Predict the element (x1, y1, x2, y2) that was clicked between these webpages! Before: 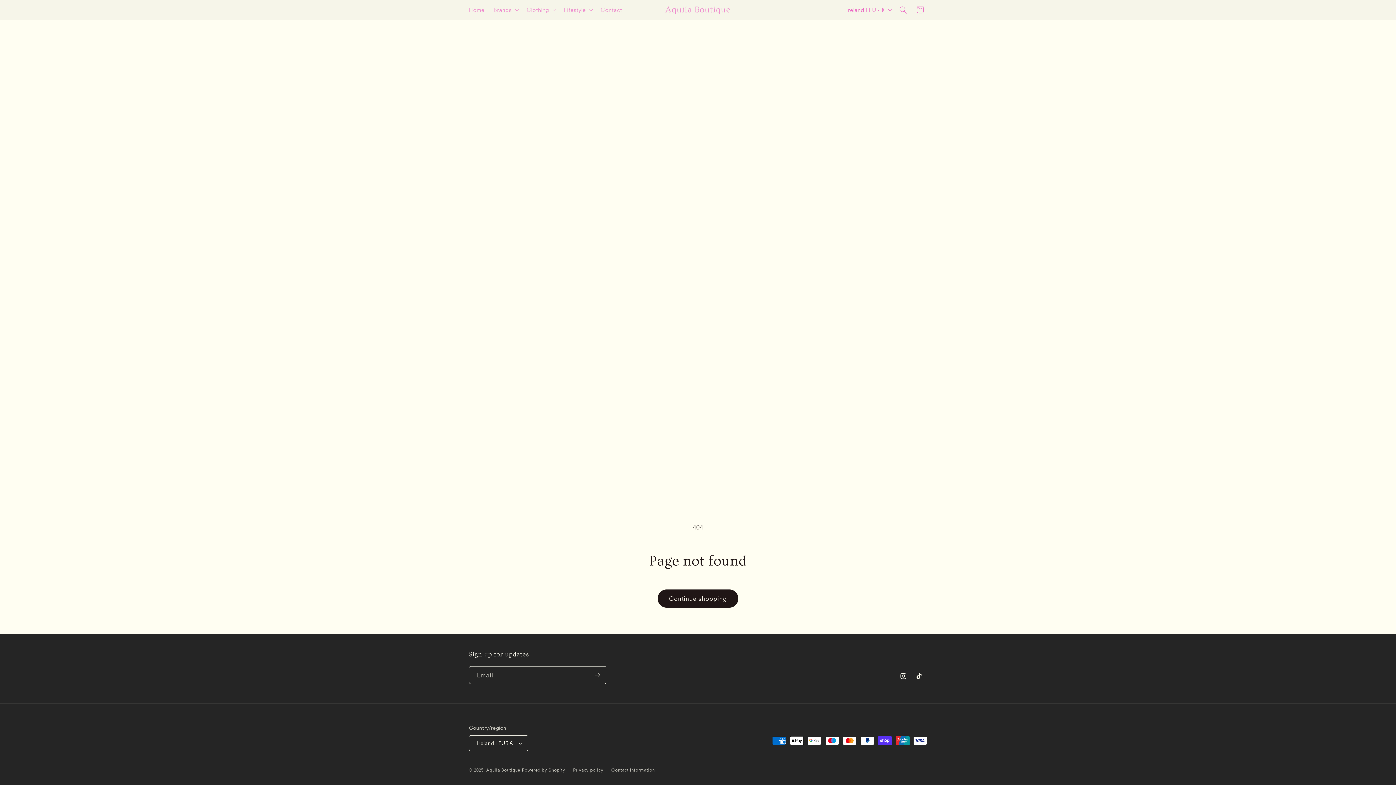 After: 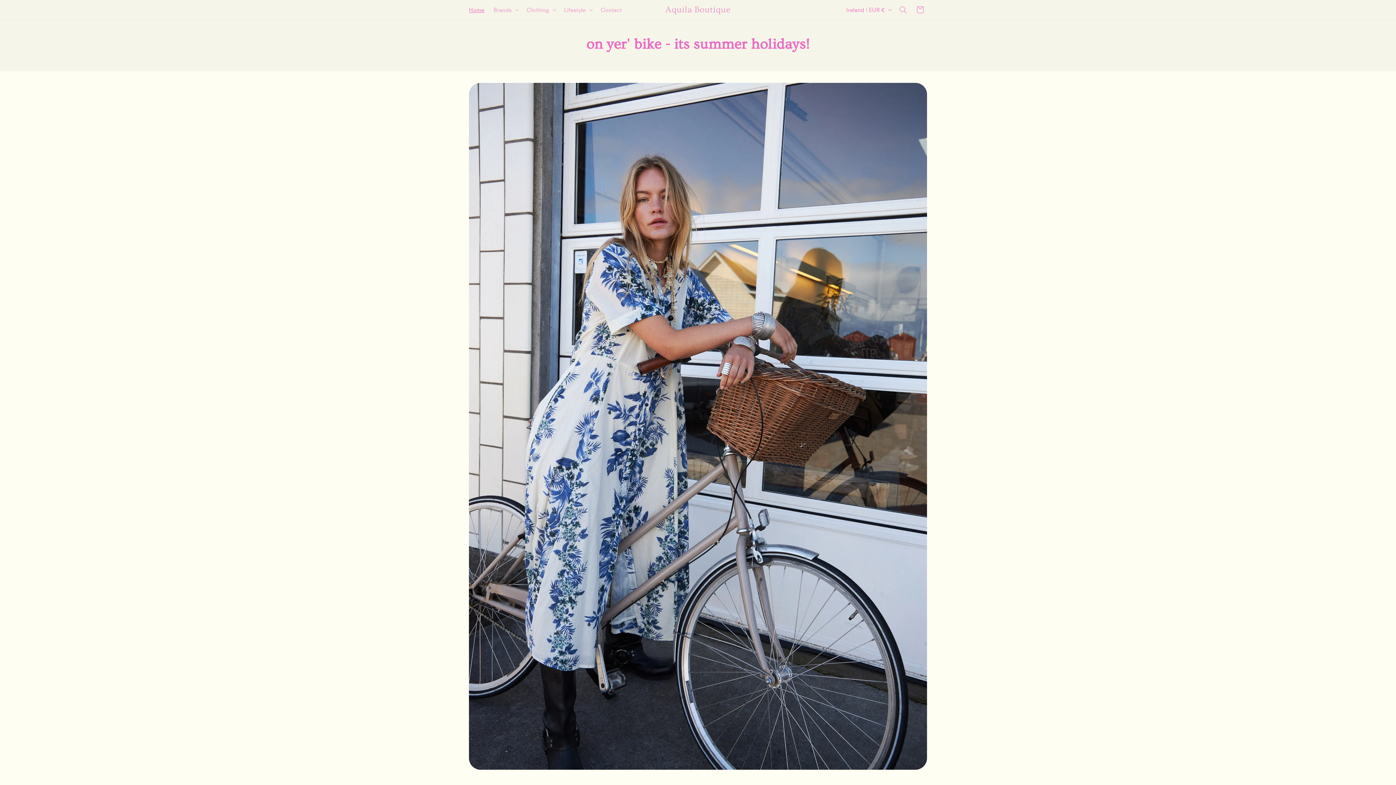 Action: label: Home bbox: (464, 2, 489, 17)